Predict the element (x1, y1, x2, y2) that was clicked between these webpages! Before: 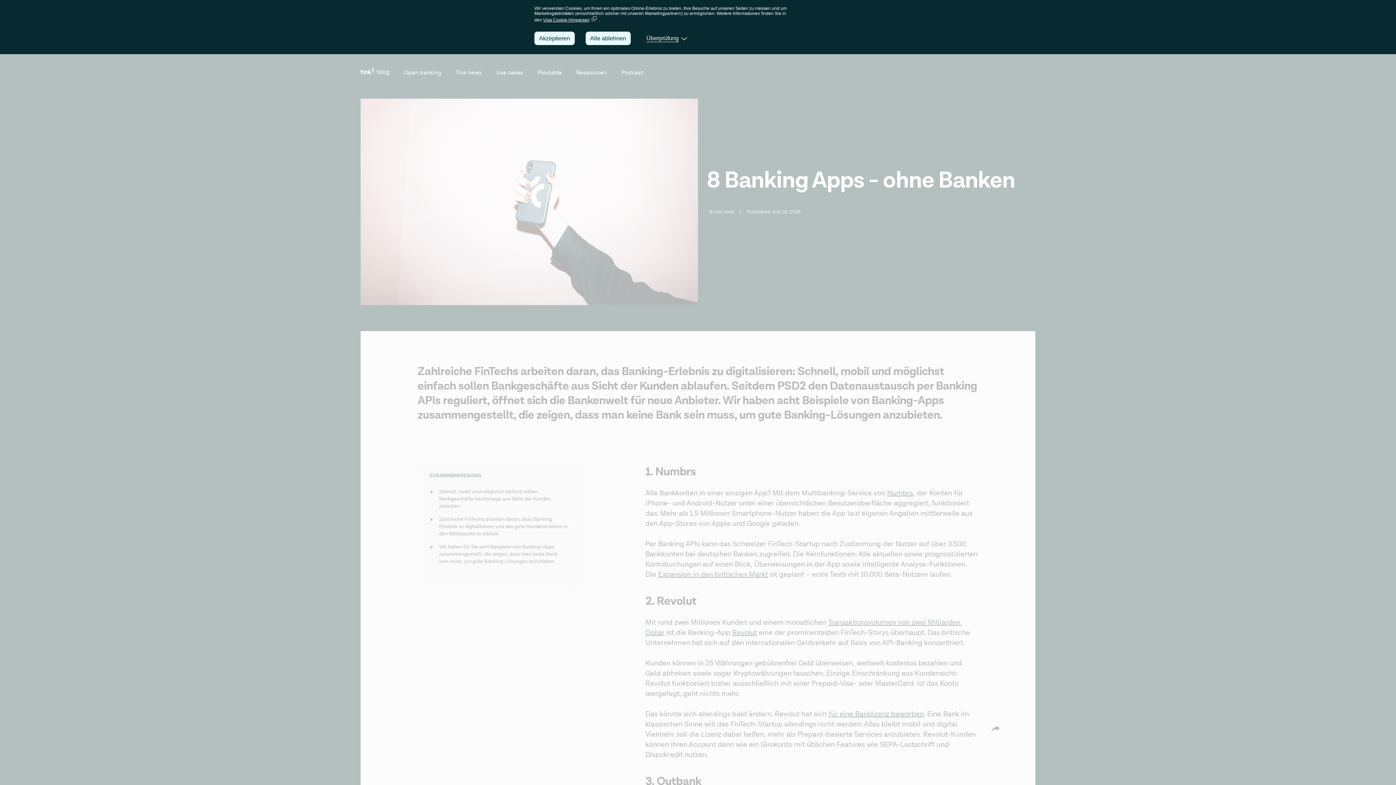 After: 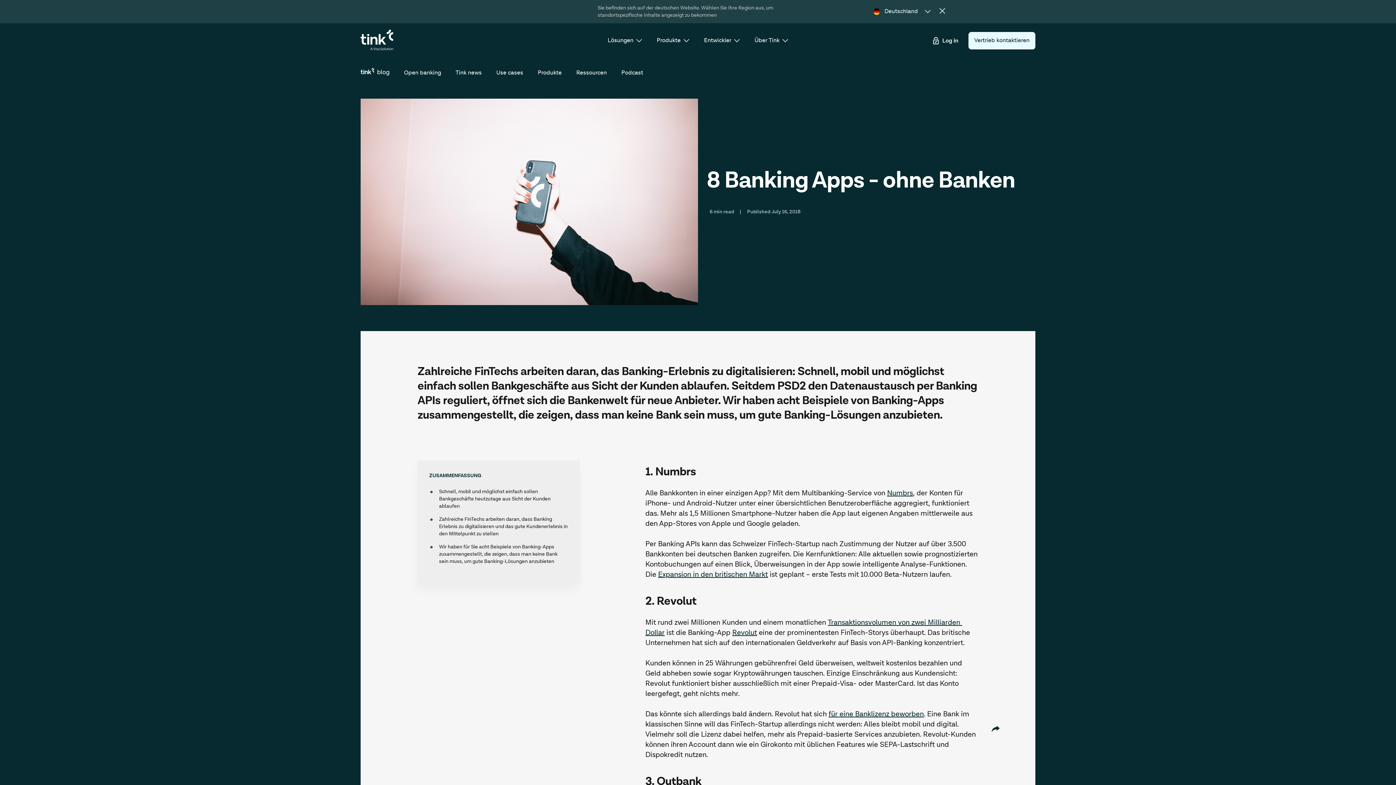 Action: bbox: (534, 31, 574, 45) label: Akzeptieren